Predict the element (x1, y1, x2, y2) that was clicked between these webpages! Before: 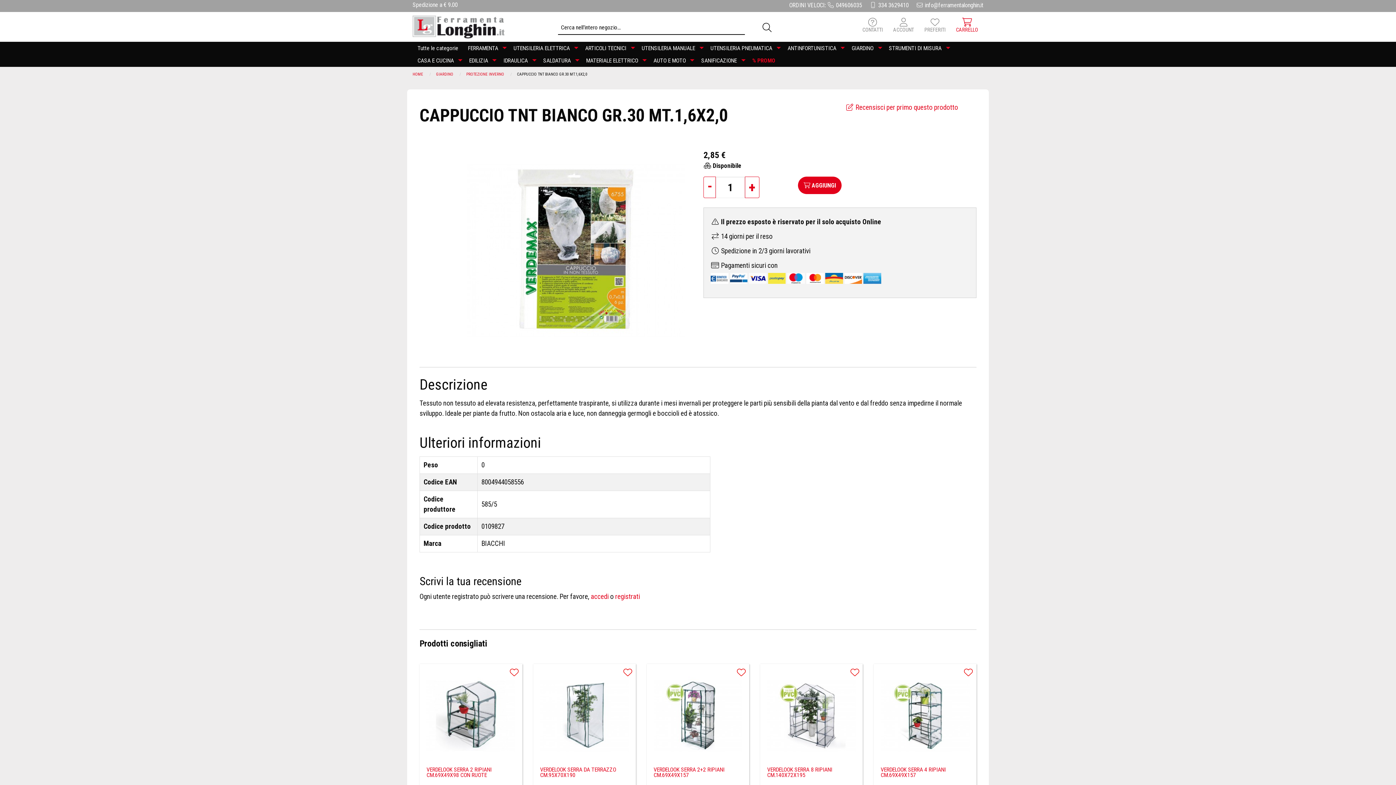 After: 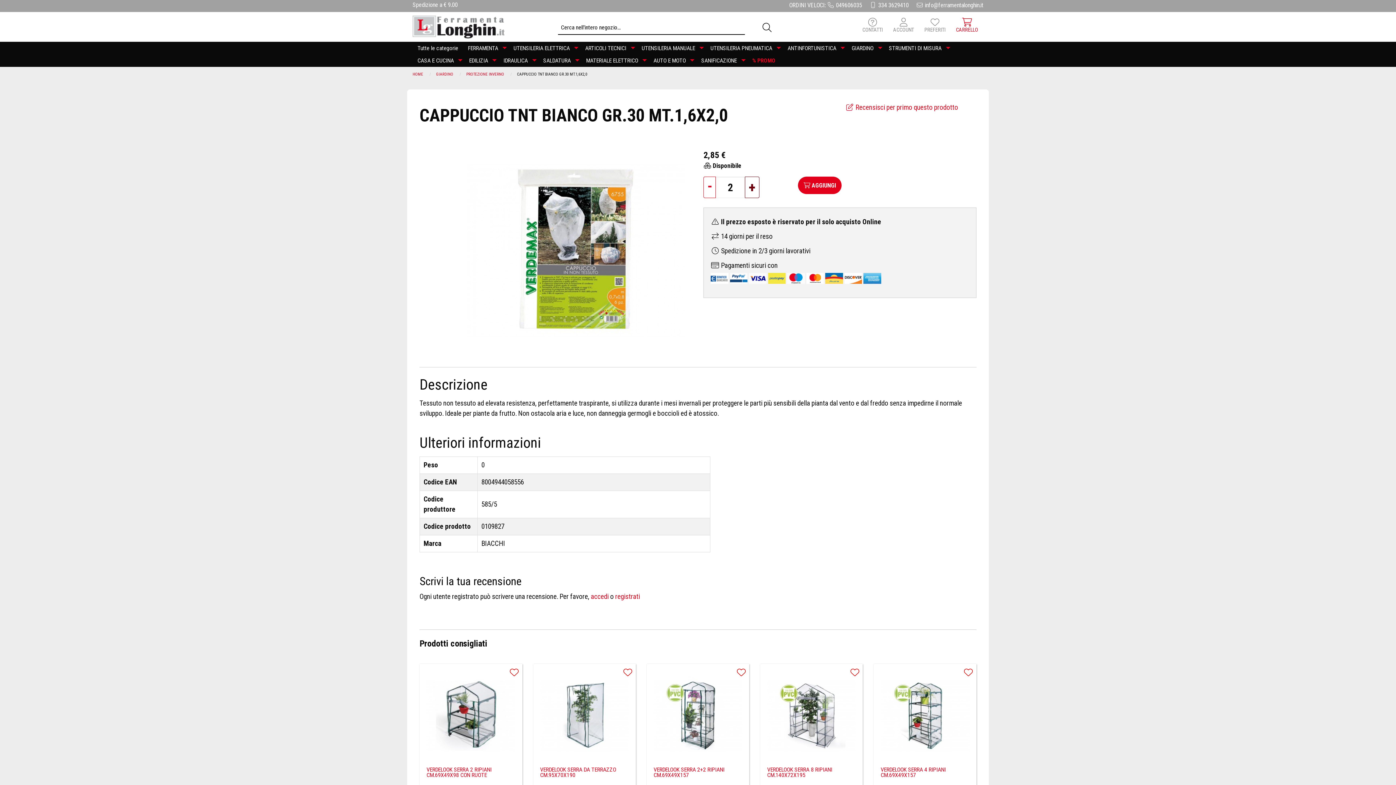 Action: label: + bbox: (745, 176, 759, 198)